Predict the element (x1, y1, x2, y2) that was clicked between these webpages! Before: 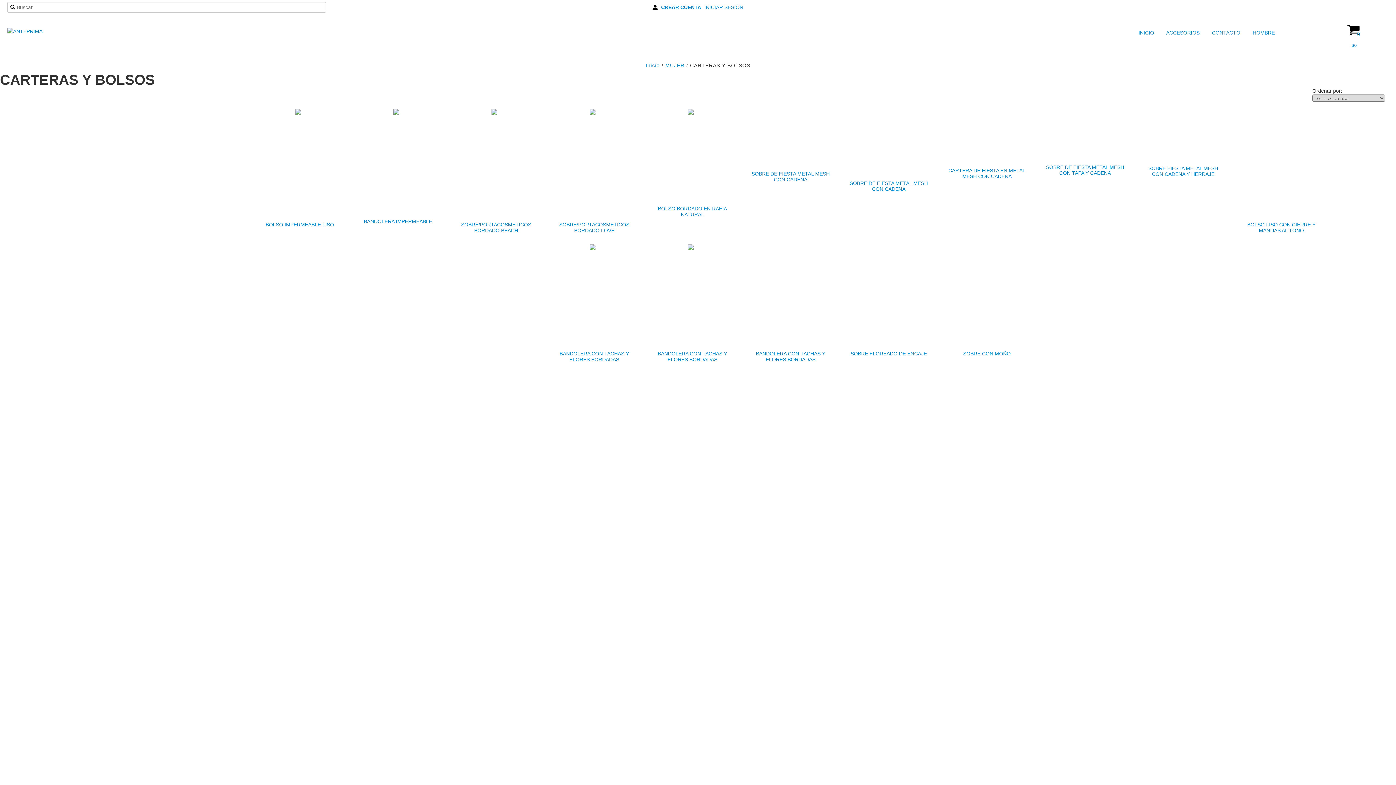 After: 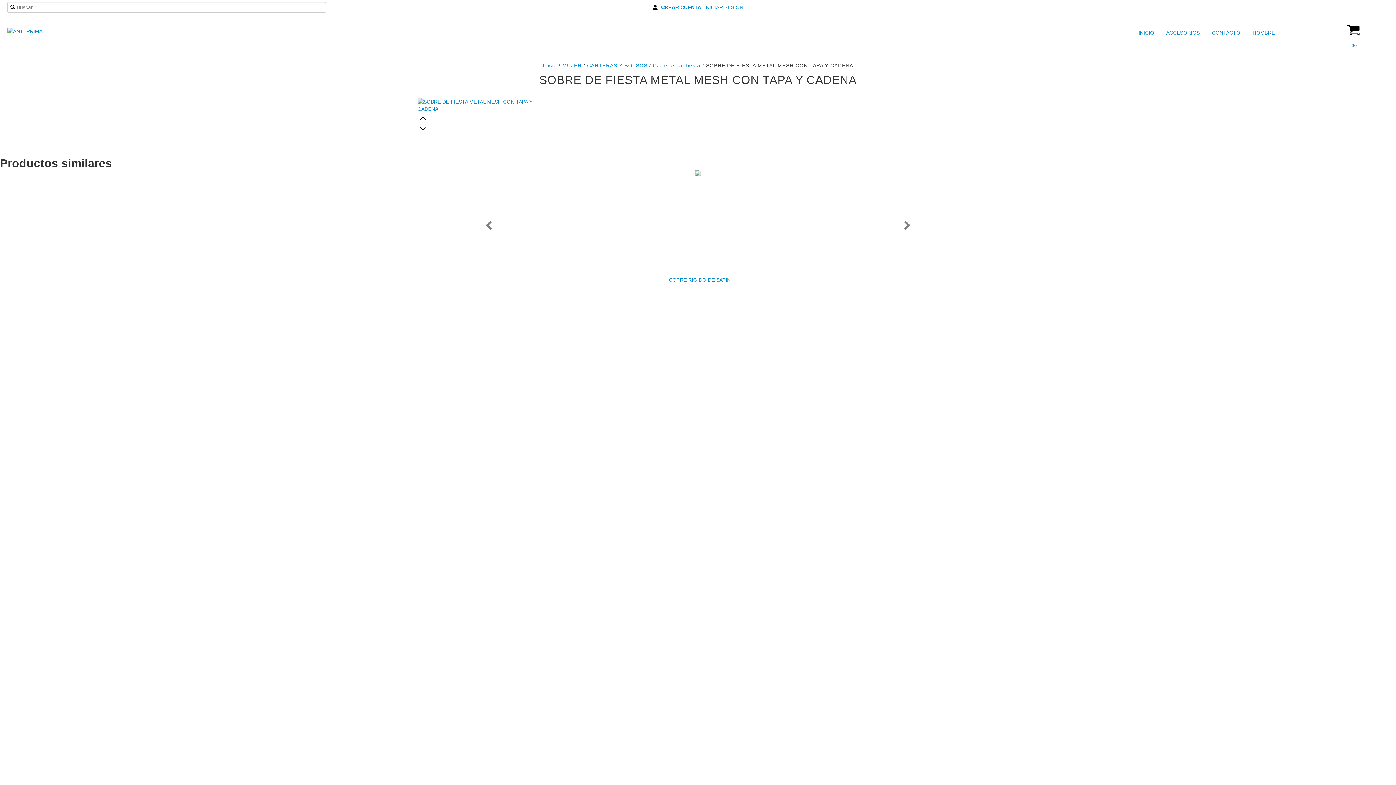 Action: label: SOBRE DE FIESTA METAL MESH CON TAPA Y CADENA bbox: (1043, 162, 1127, 177)